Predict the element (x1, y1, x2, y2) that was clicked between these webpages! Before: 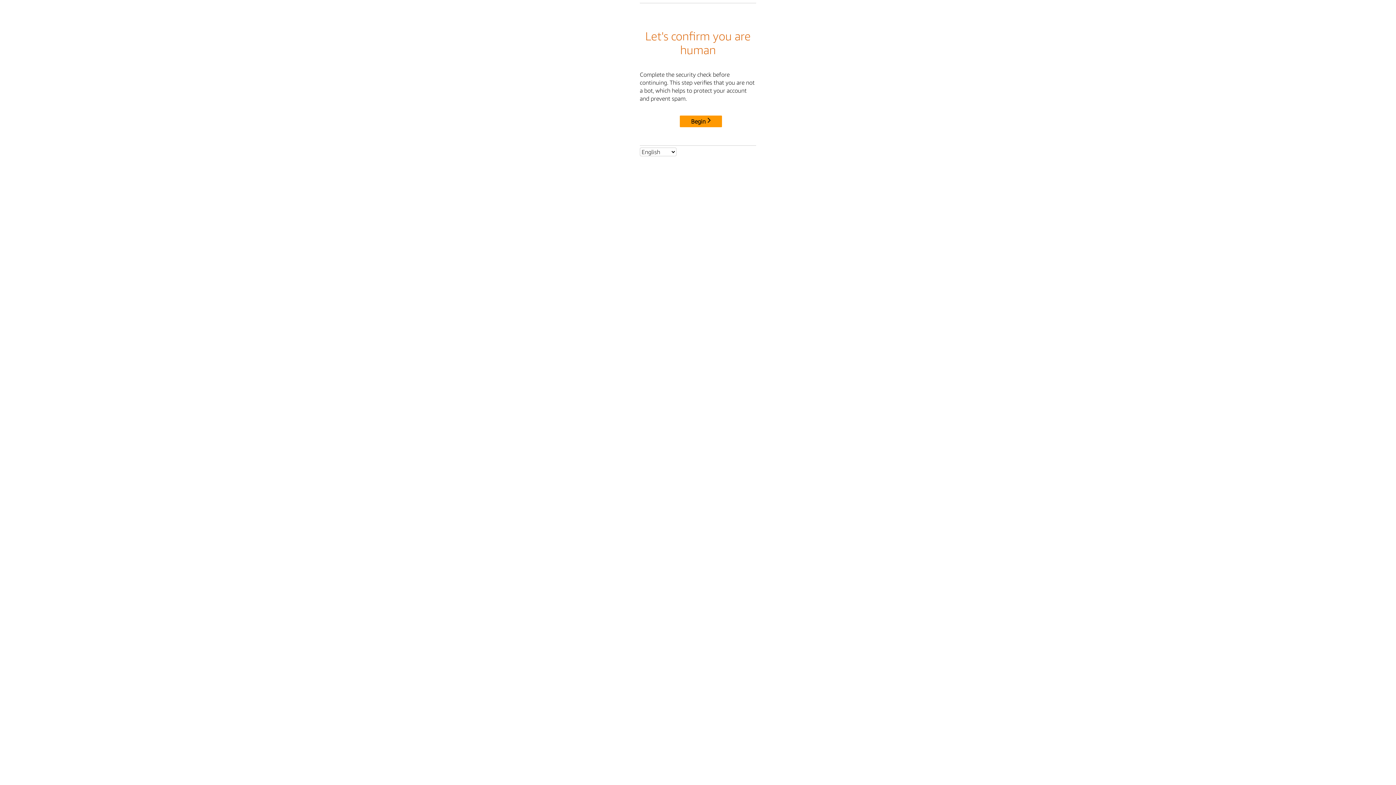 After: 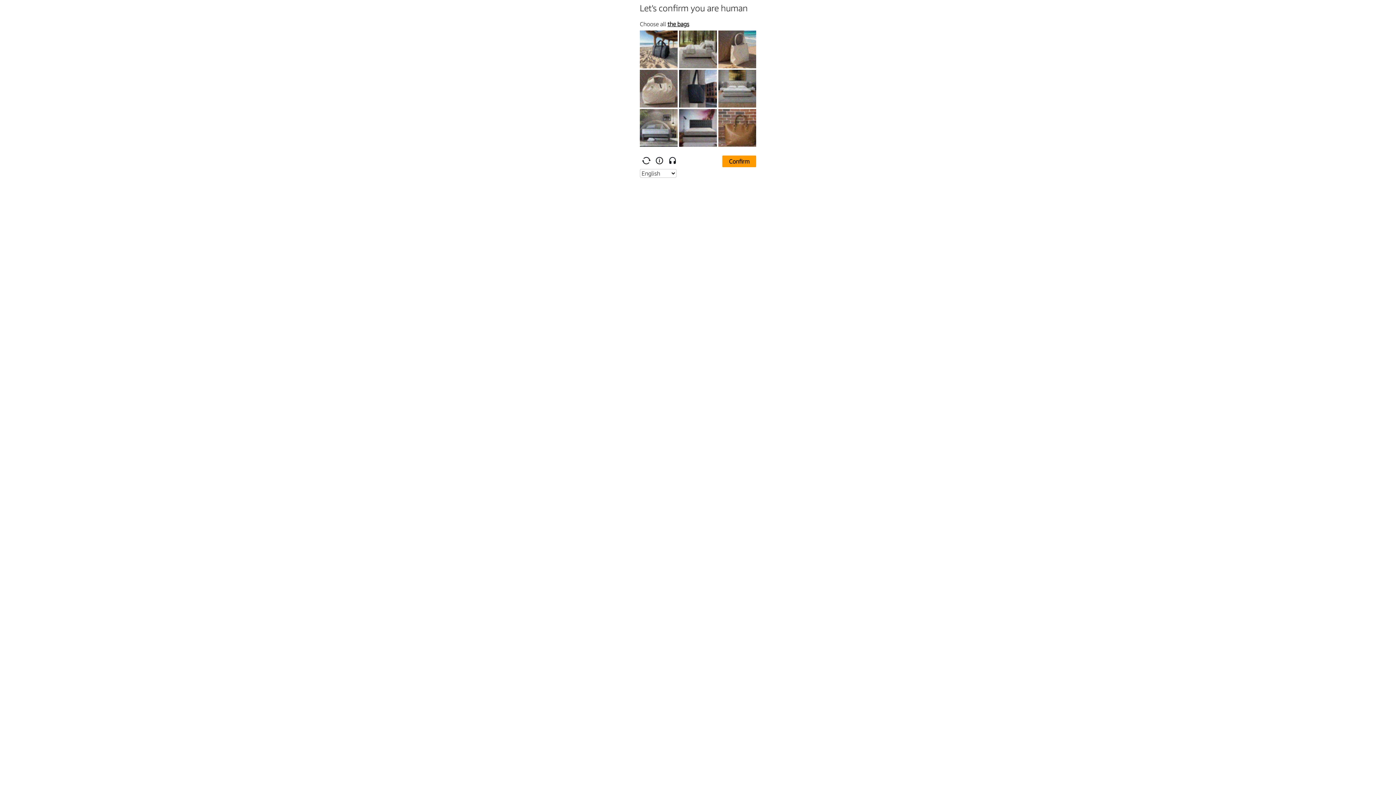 Action: label: Begin bbox: (680, 115, 722, 127)